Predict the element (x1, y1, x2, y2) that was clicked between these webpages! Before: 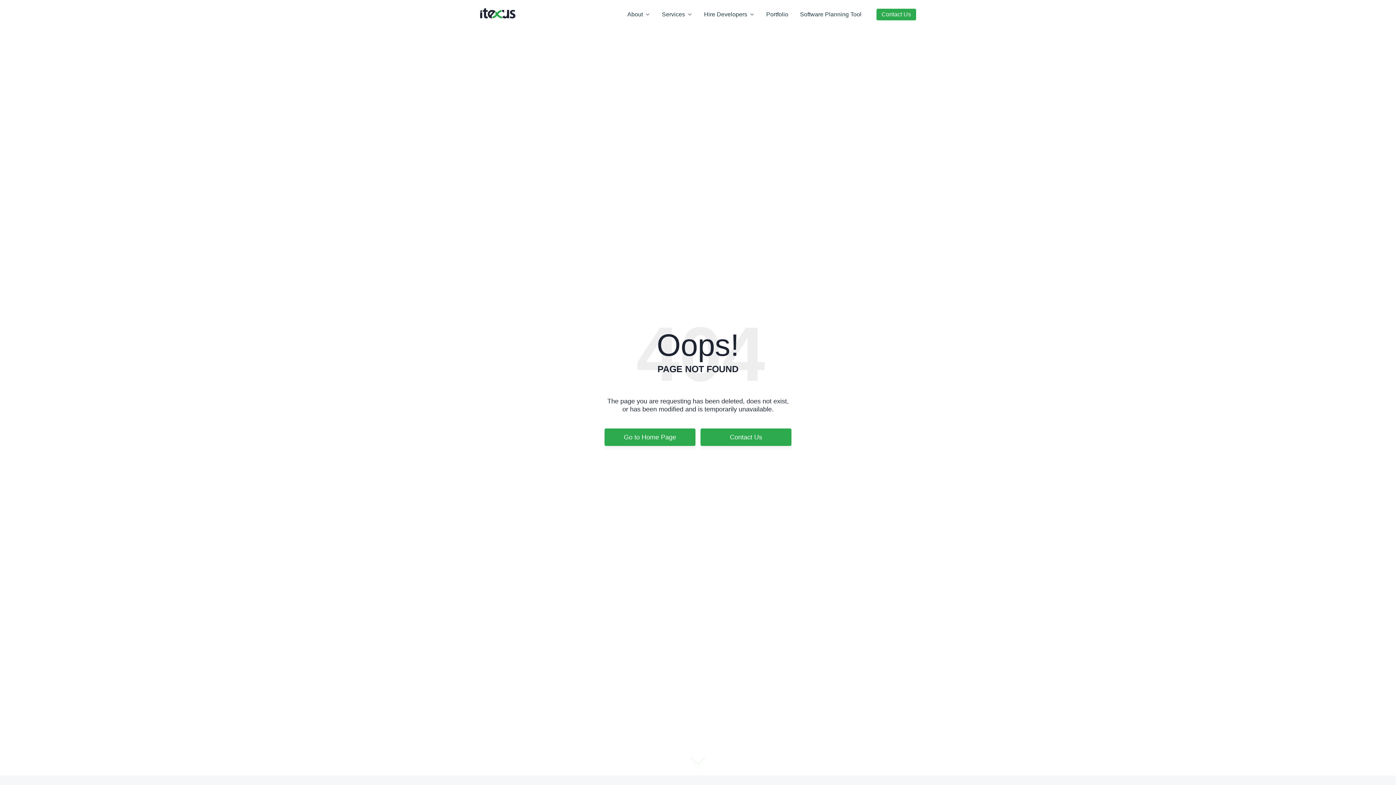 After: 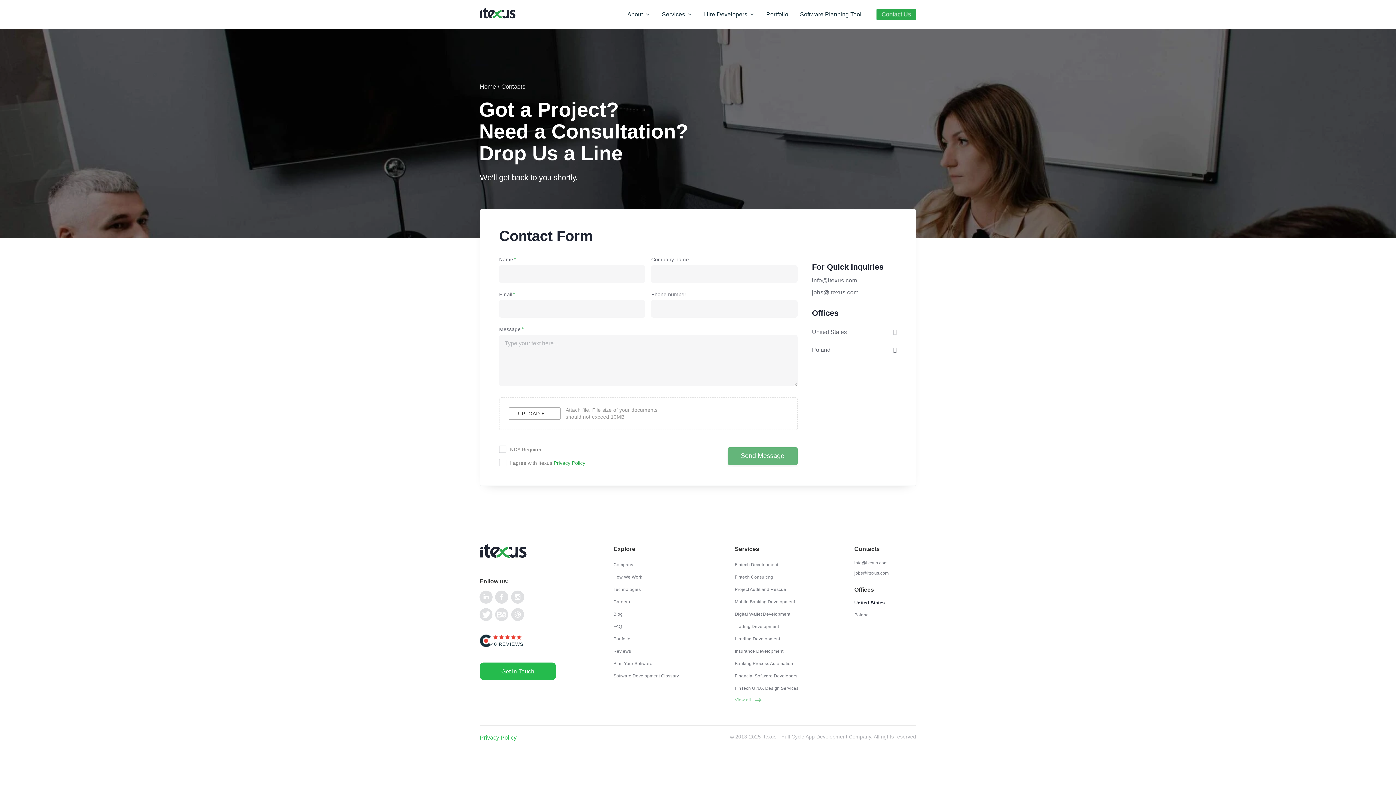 Action: label: Contact Us bbox: (876, 8, 916, 20)